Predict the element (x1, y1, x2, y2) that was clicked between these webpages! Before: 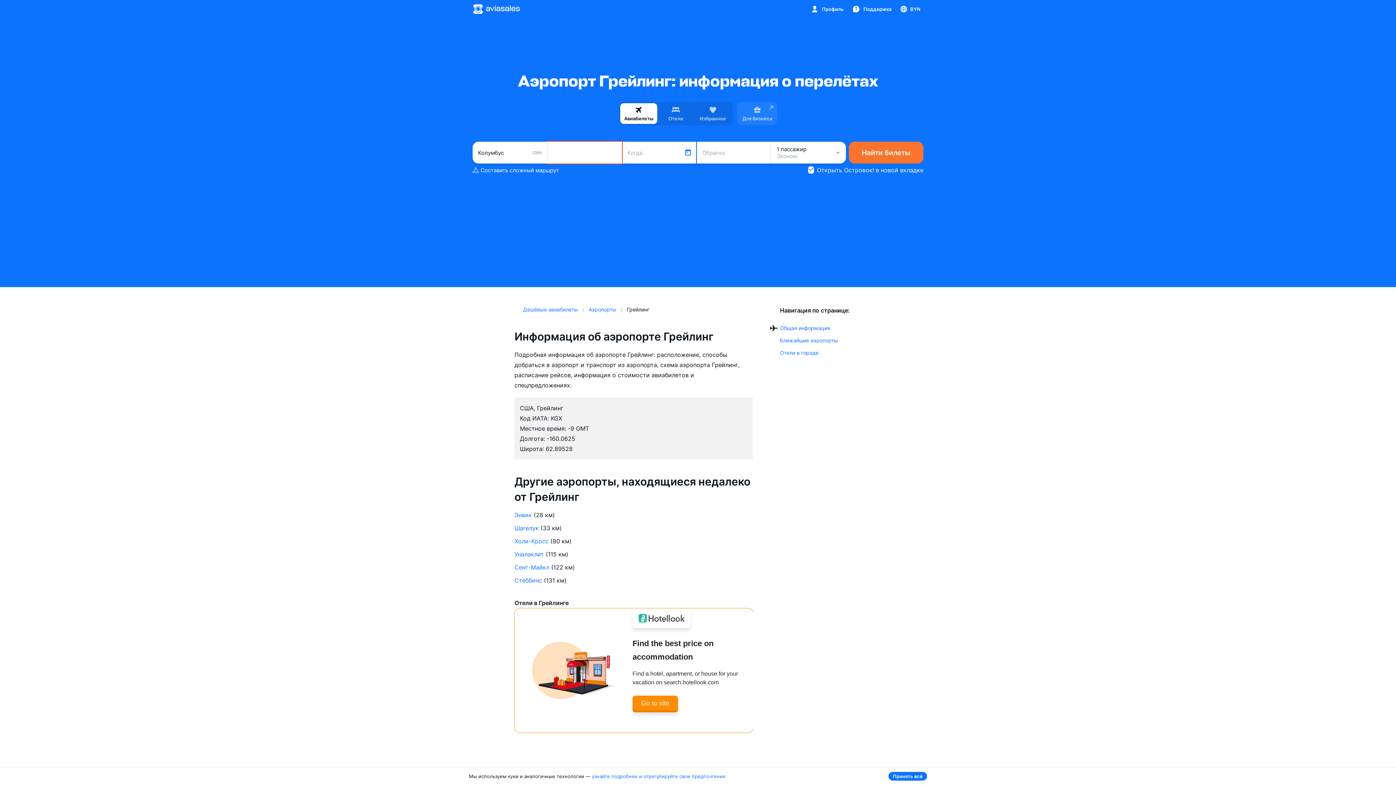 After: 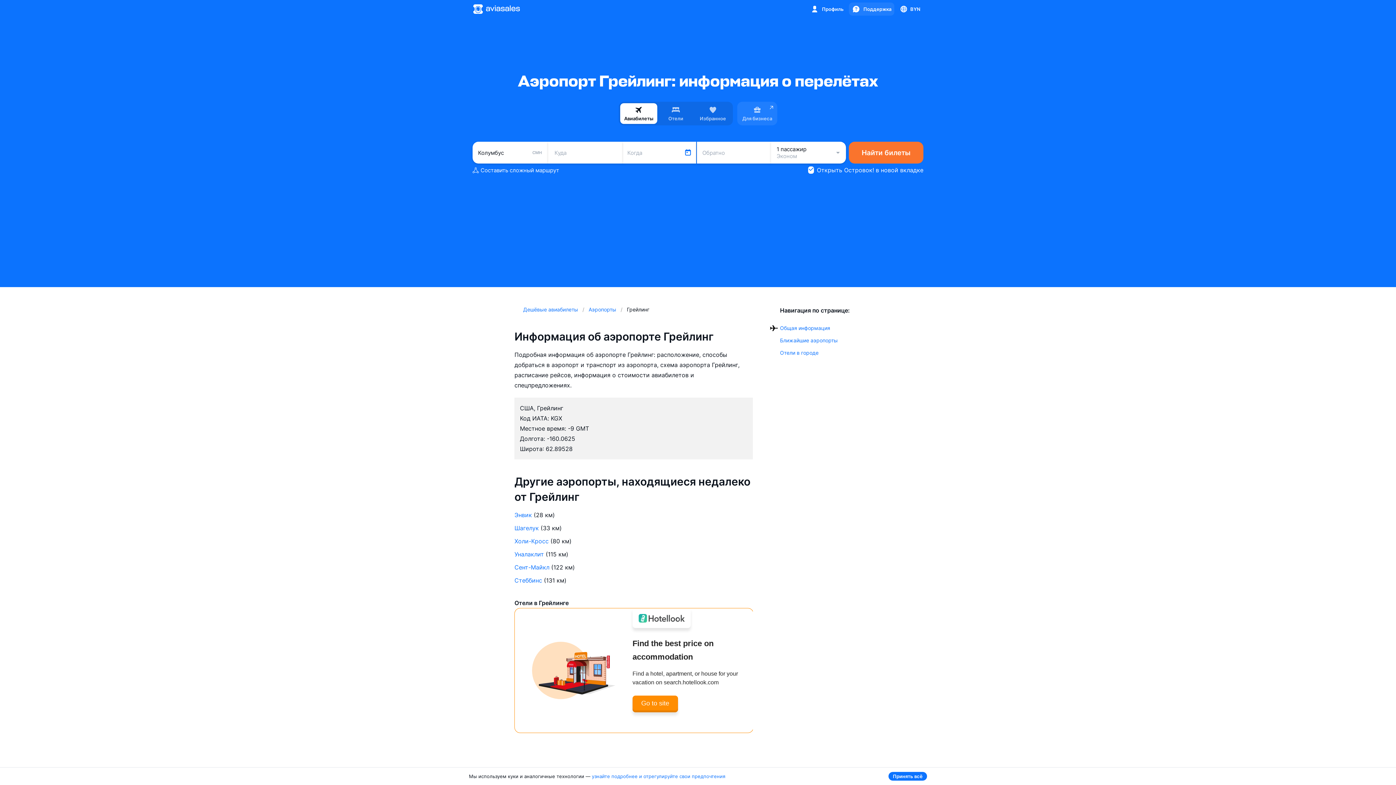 Action: bbox: (849, 2, 894, 15) label: Поддержка